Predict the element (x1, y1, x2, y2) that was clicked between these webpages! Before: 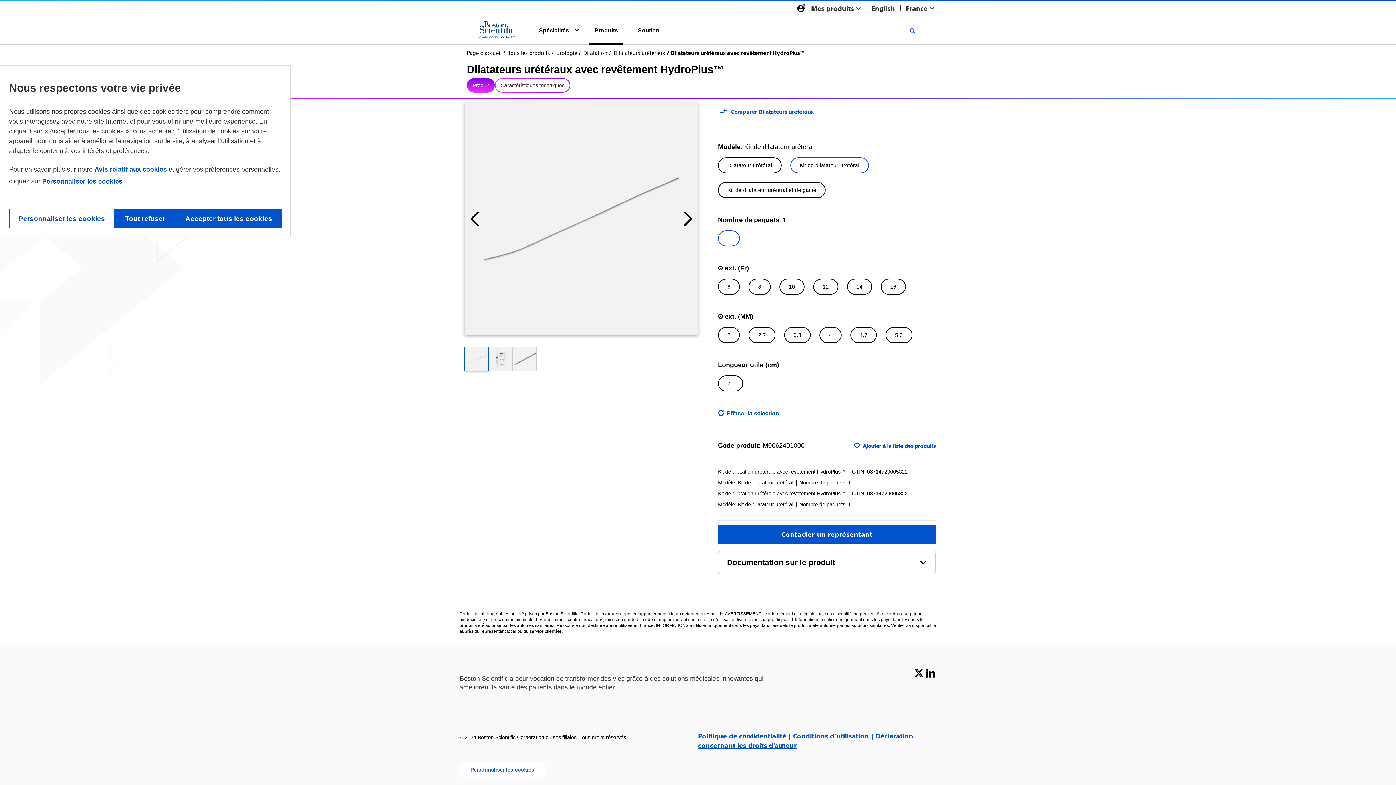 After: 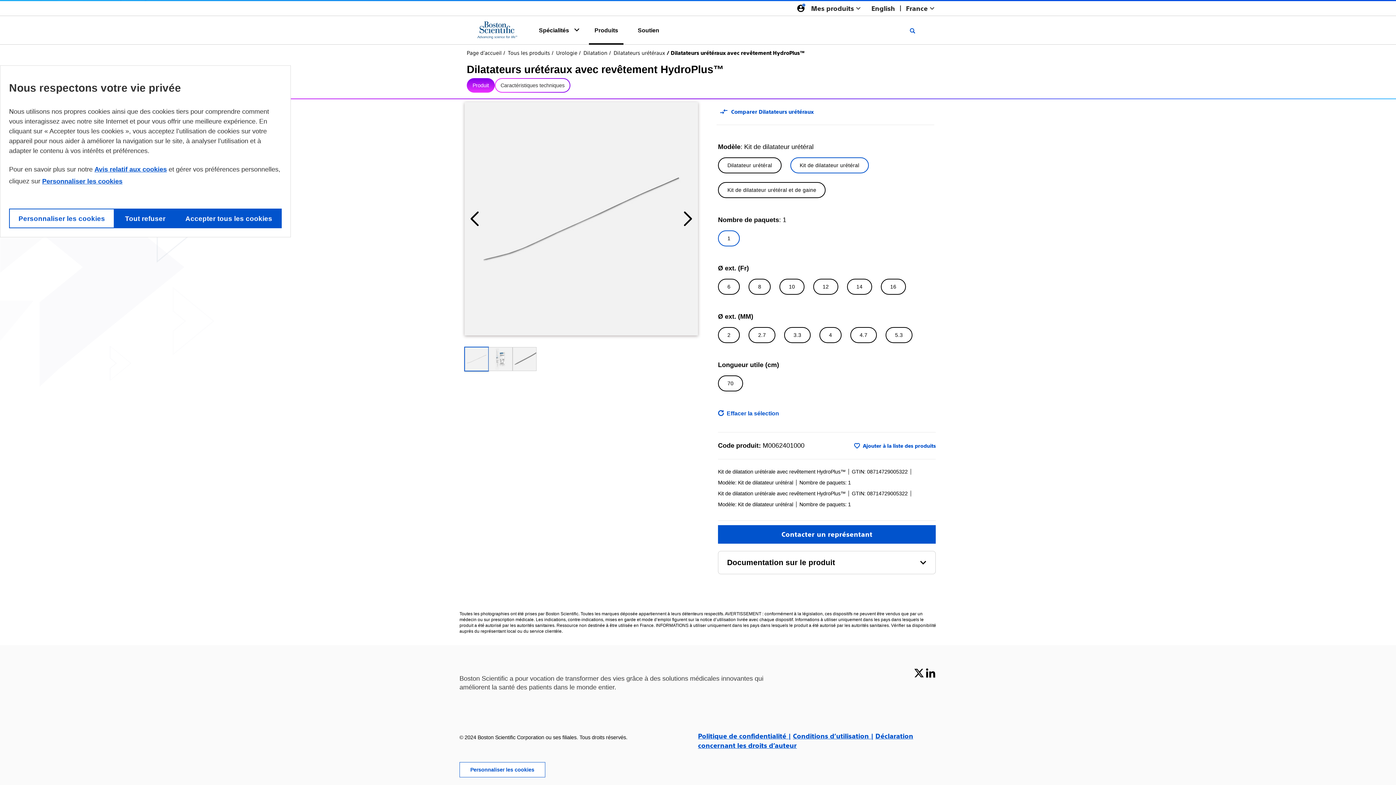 Action: label: Produit bbox: (466, 78, 494, 92)